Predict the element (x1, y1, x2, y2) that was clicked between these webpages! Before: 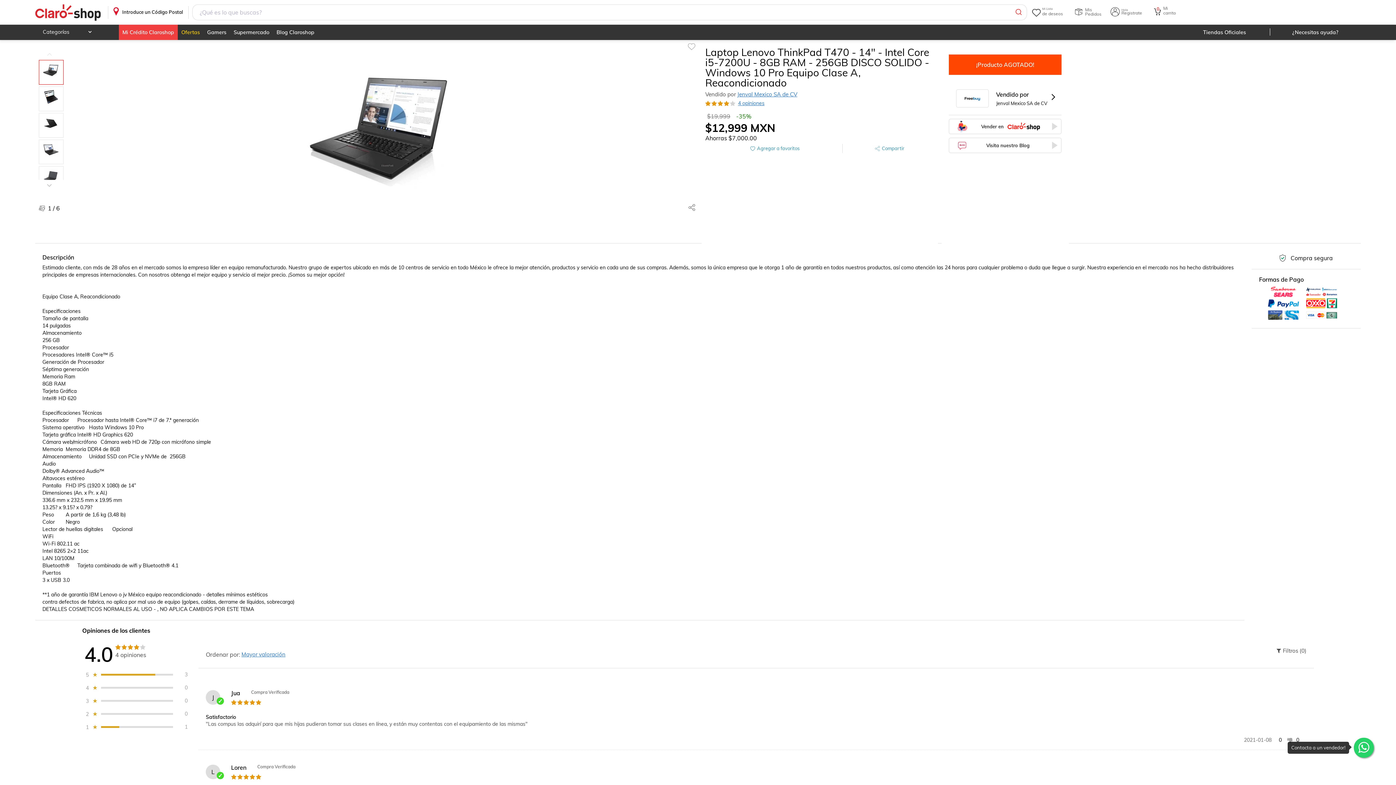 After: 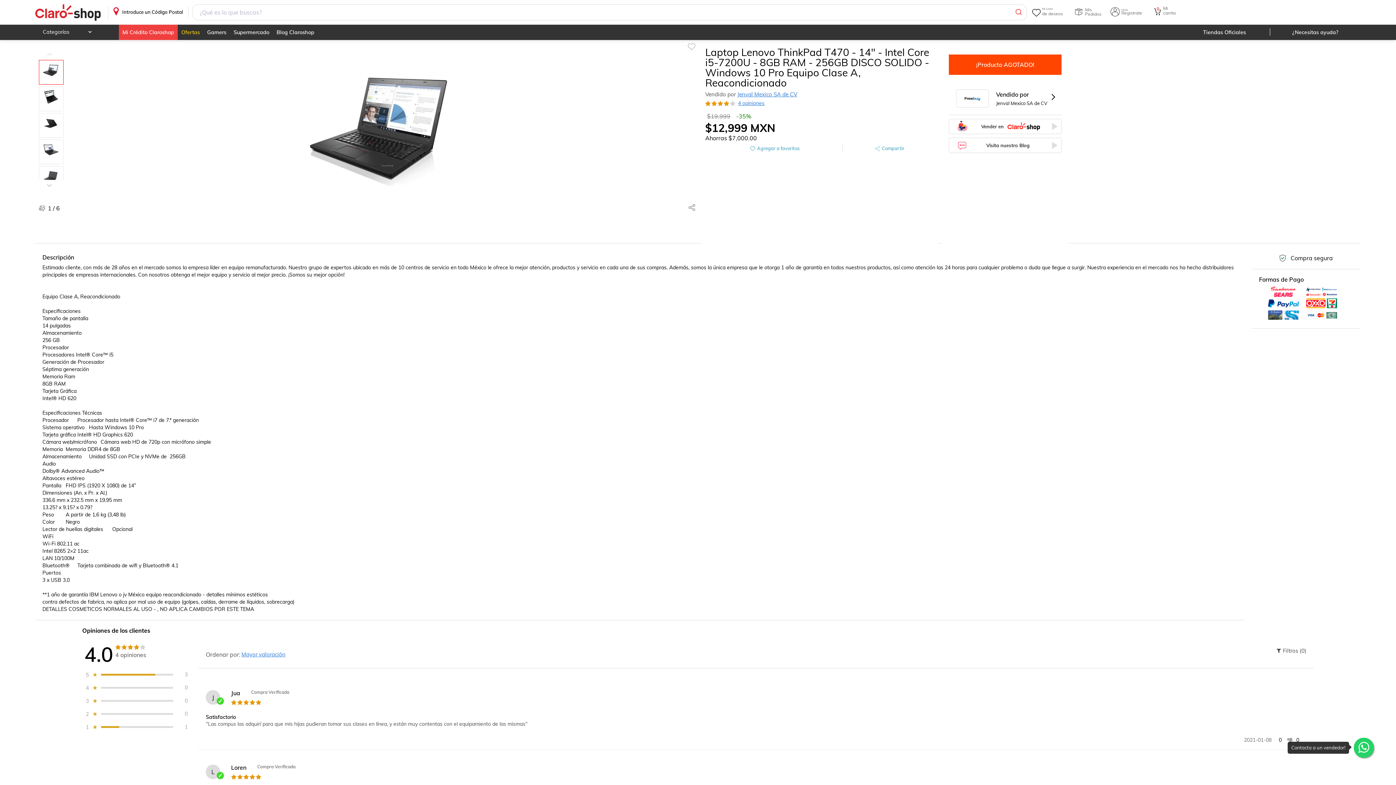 Action: label: Previous bbox: (41, 43, 57, 54)